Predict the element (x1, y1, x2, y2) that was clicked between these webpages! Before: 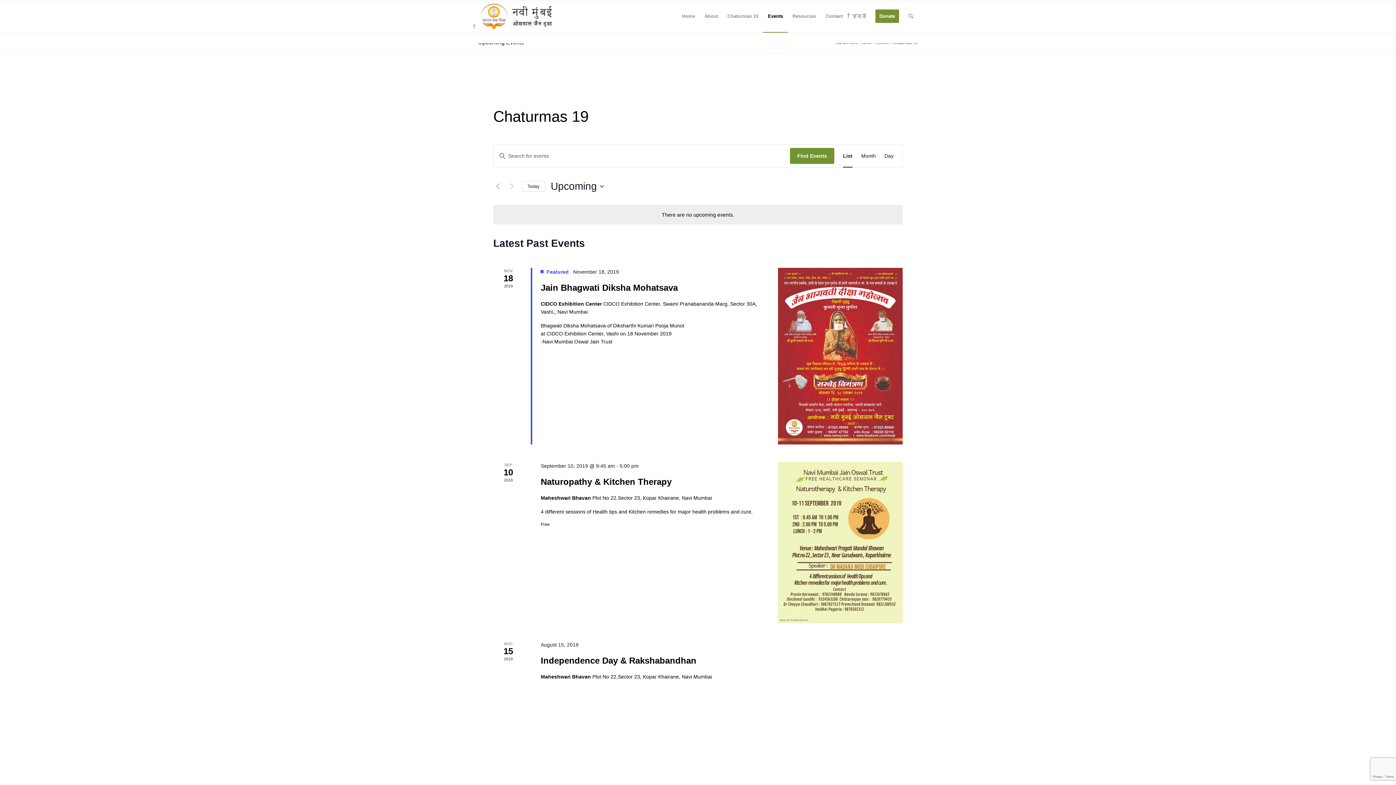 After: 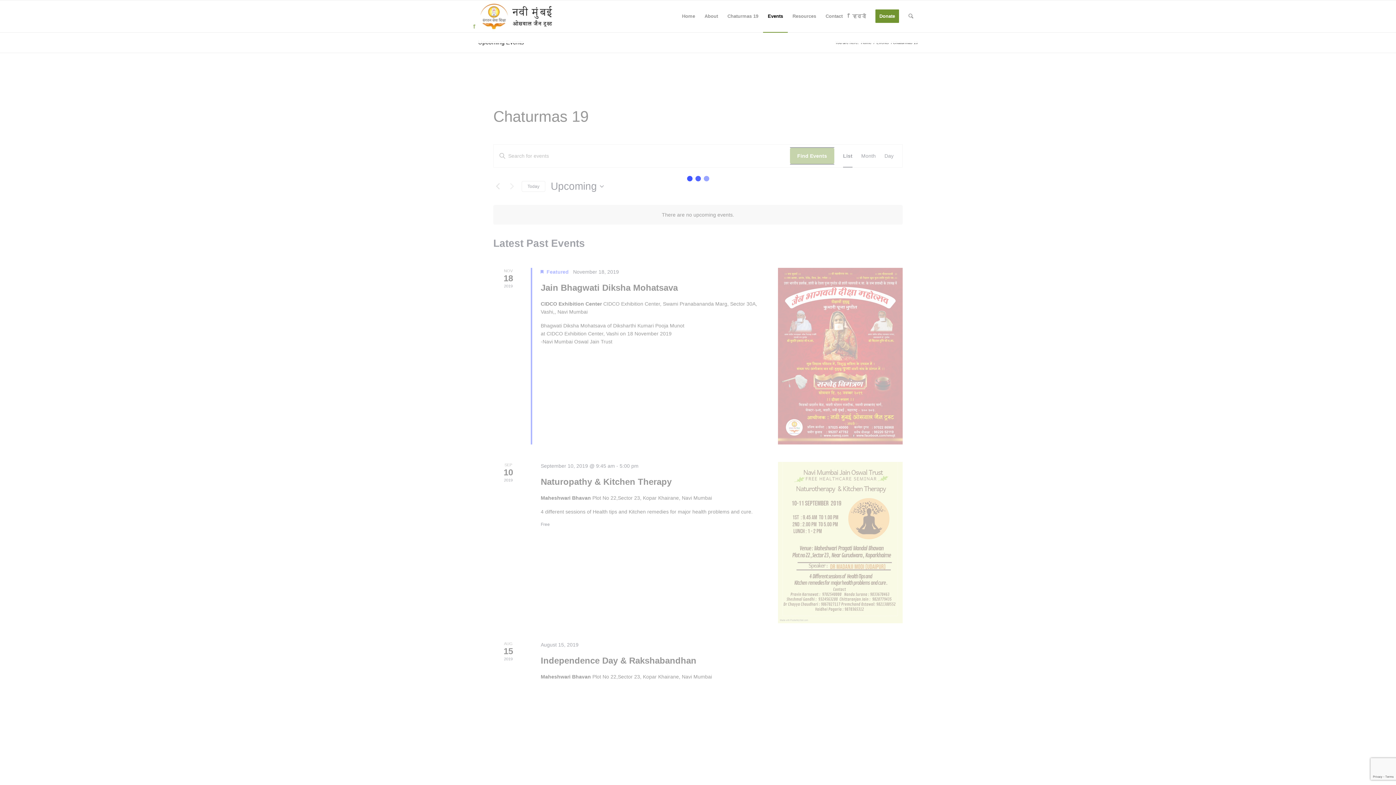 Action: label: Find Events bbox: (790, 148, 834, 164)